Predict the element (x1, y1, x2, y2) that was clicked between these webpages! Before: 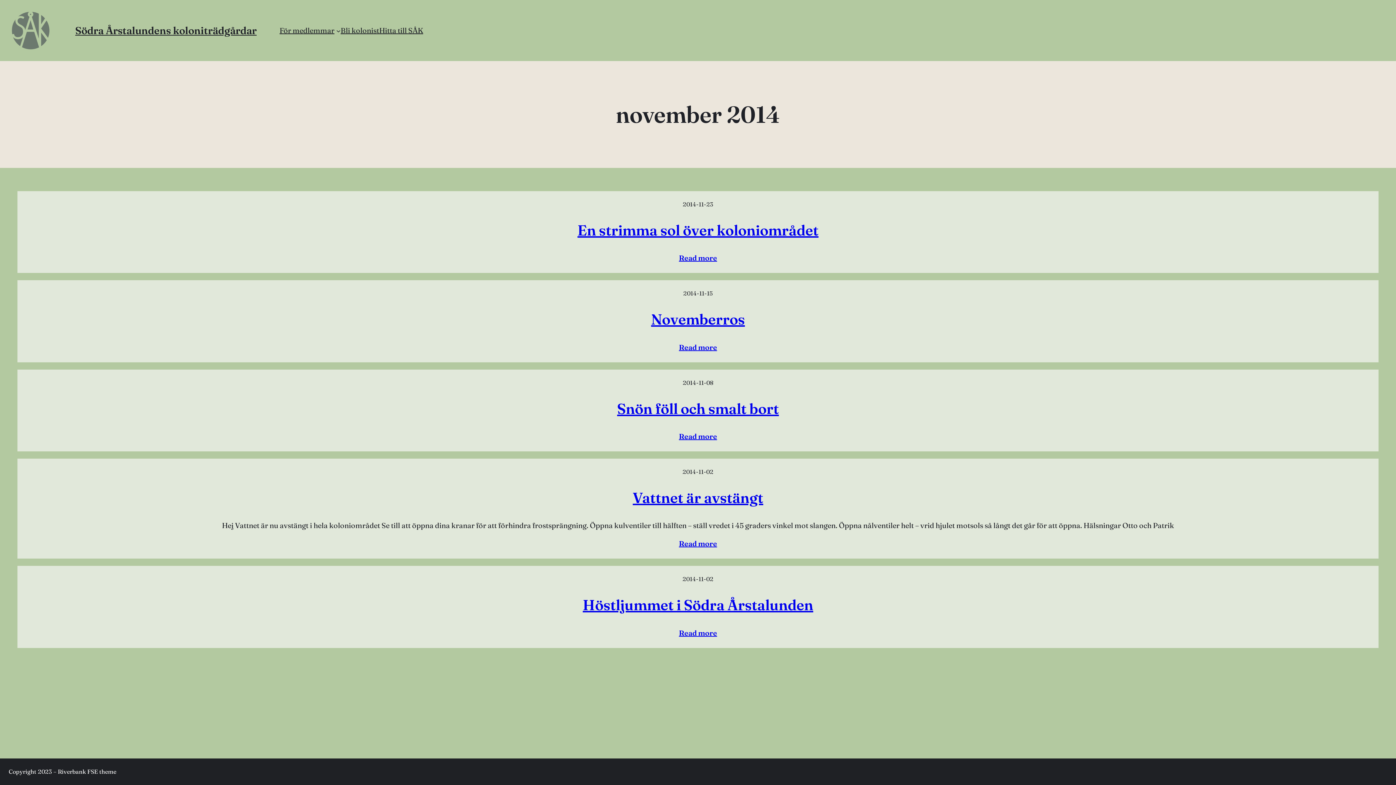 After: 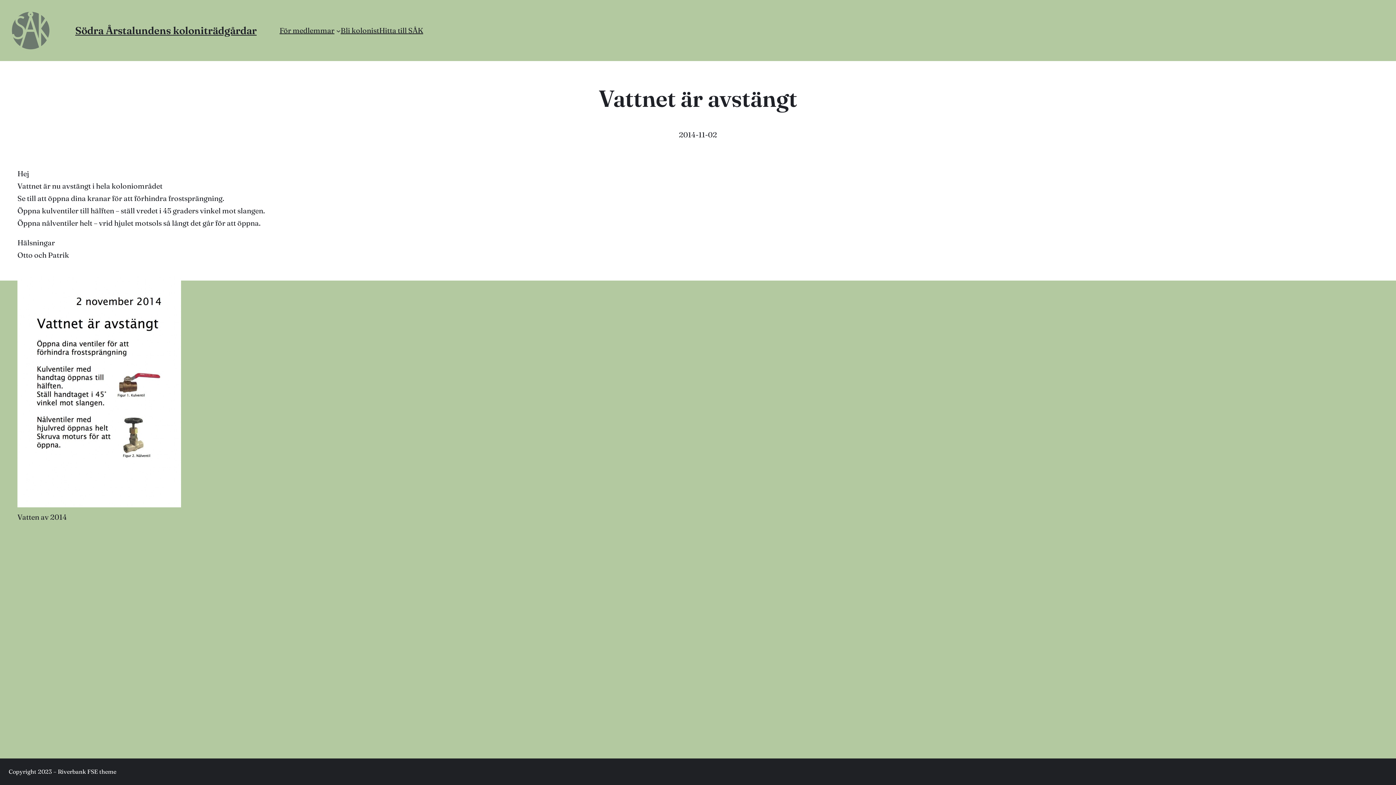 Action: label: Read more bbox: (679, 537, 717, 550)